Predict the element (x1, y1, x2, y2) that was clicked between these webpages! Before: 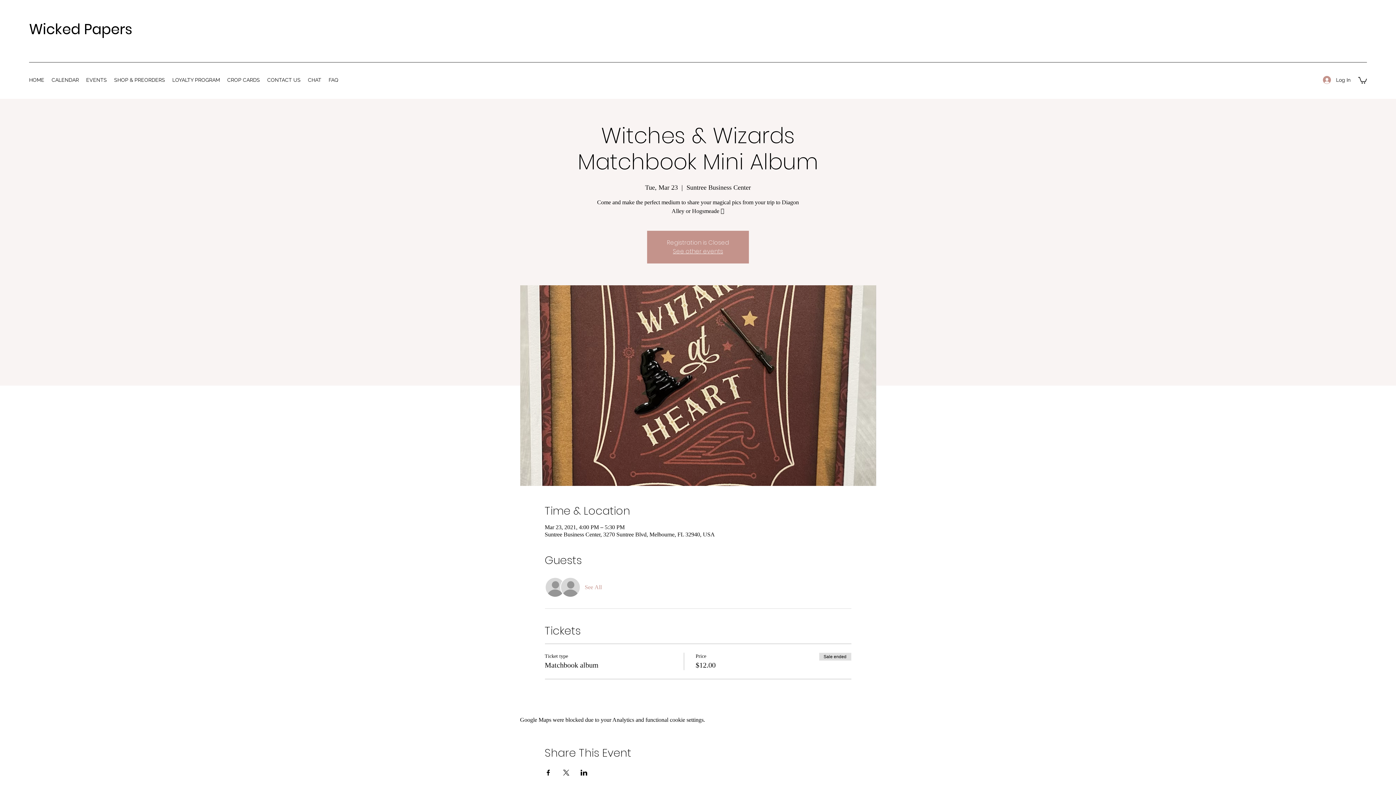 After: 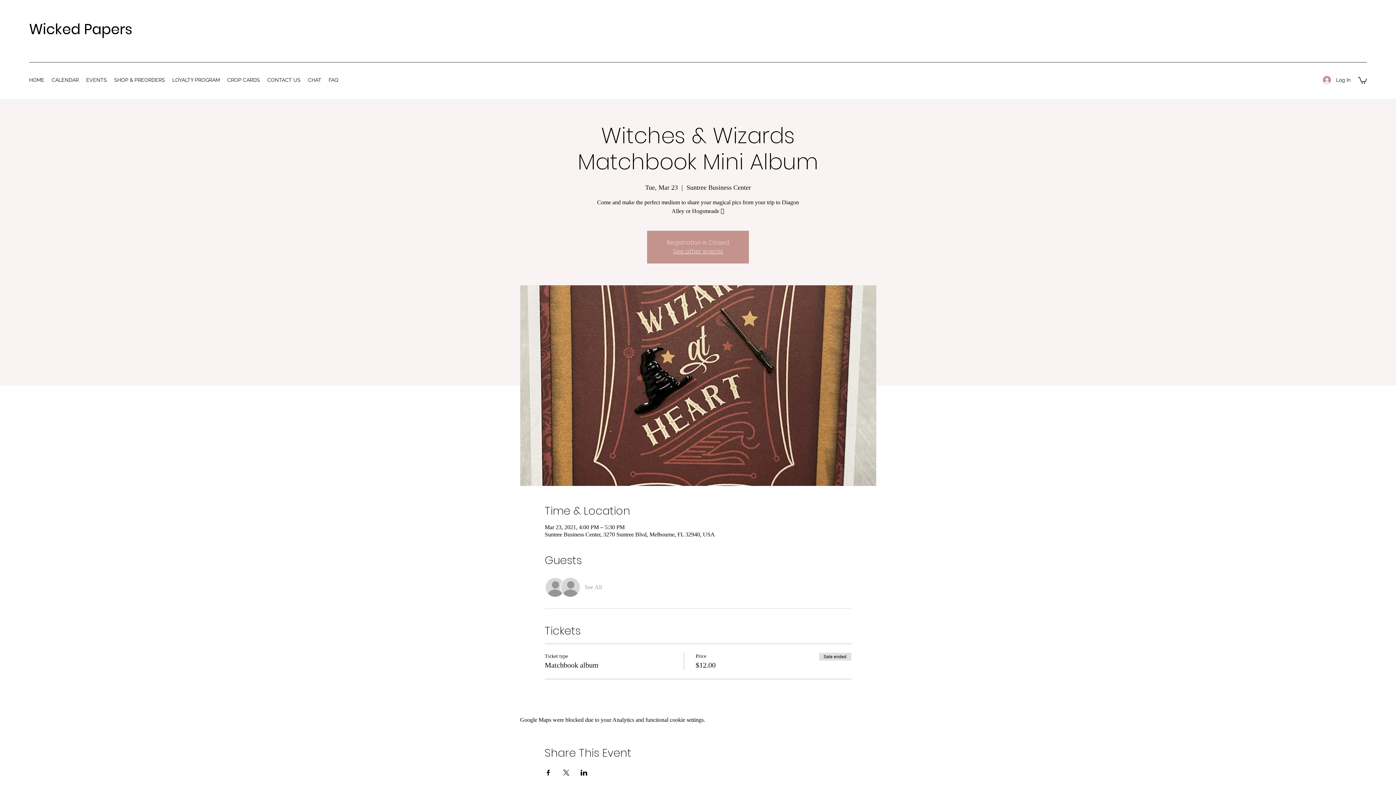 Action: label: Share event on X bbox: (562, 770, 569, 776)